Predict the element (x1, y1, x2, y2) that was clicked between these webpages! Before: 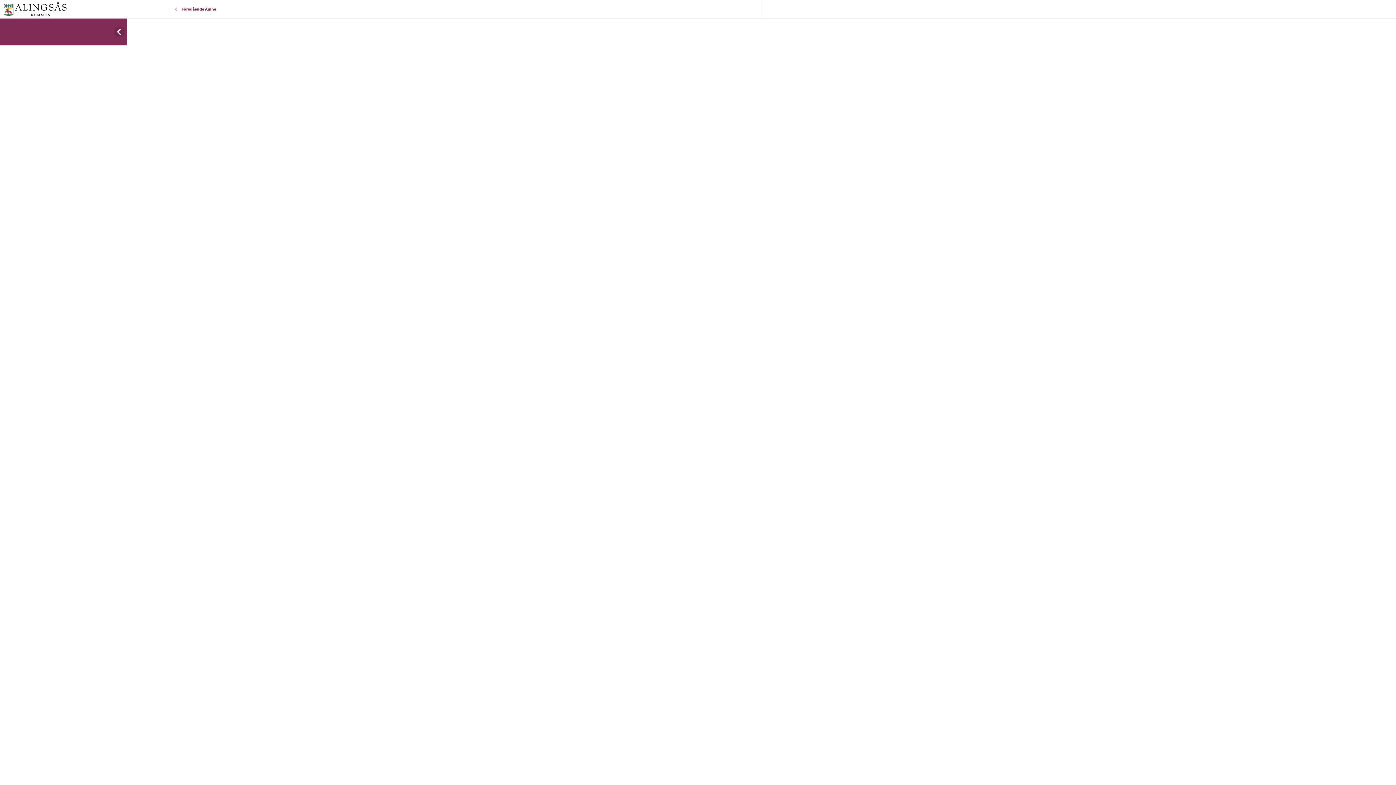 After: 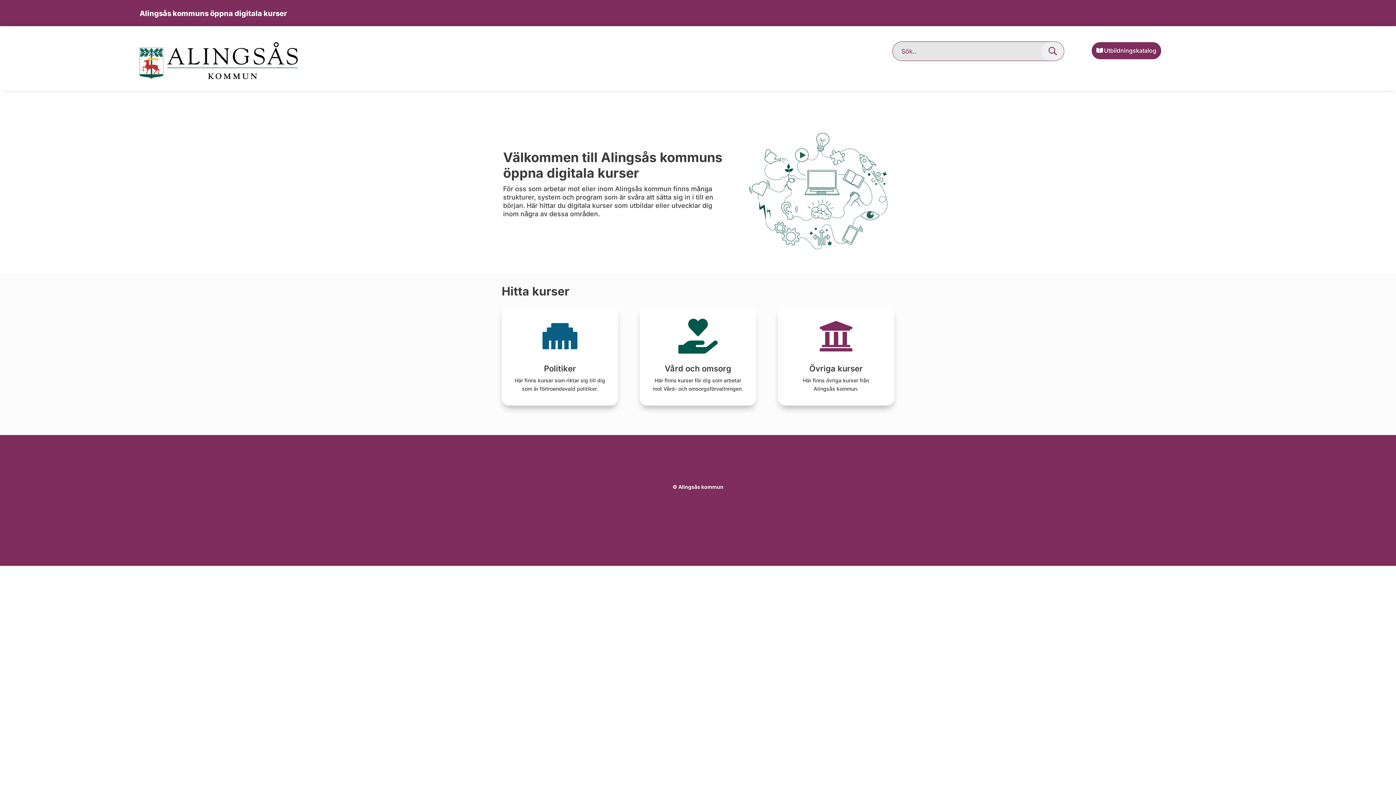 Action: bbox: (3, 11, 66, 17)